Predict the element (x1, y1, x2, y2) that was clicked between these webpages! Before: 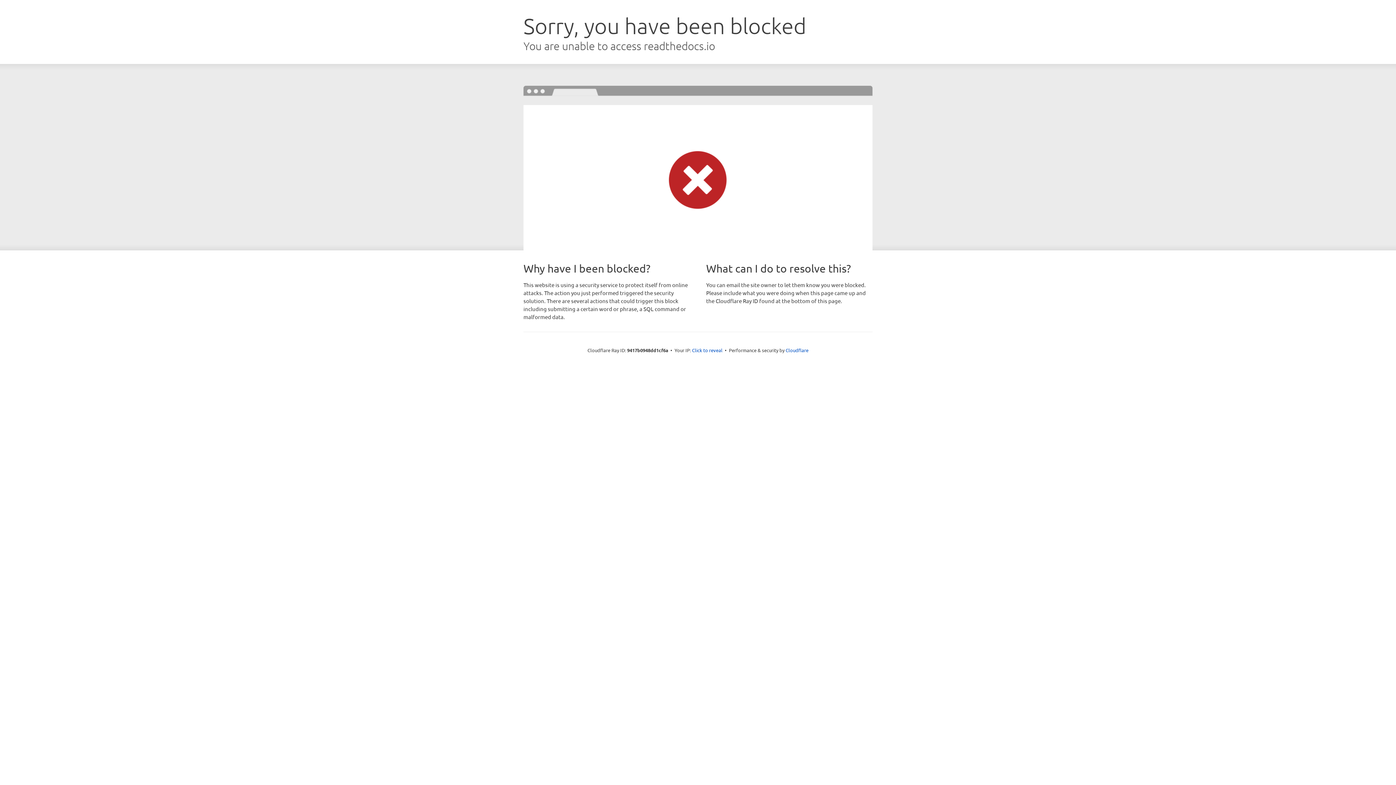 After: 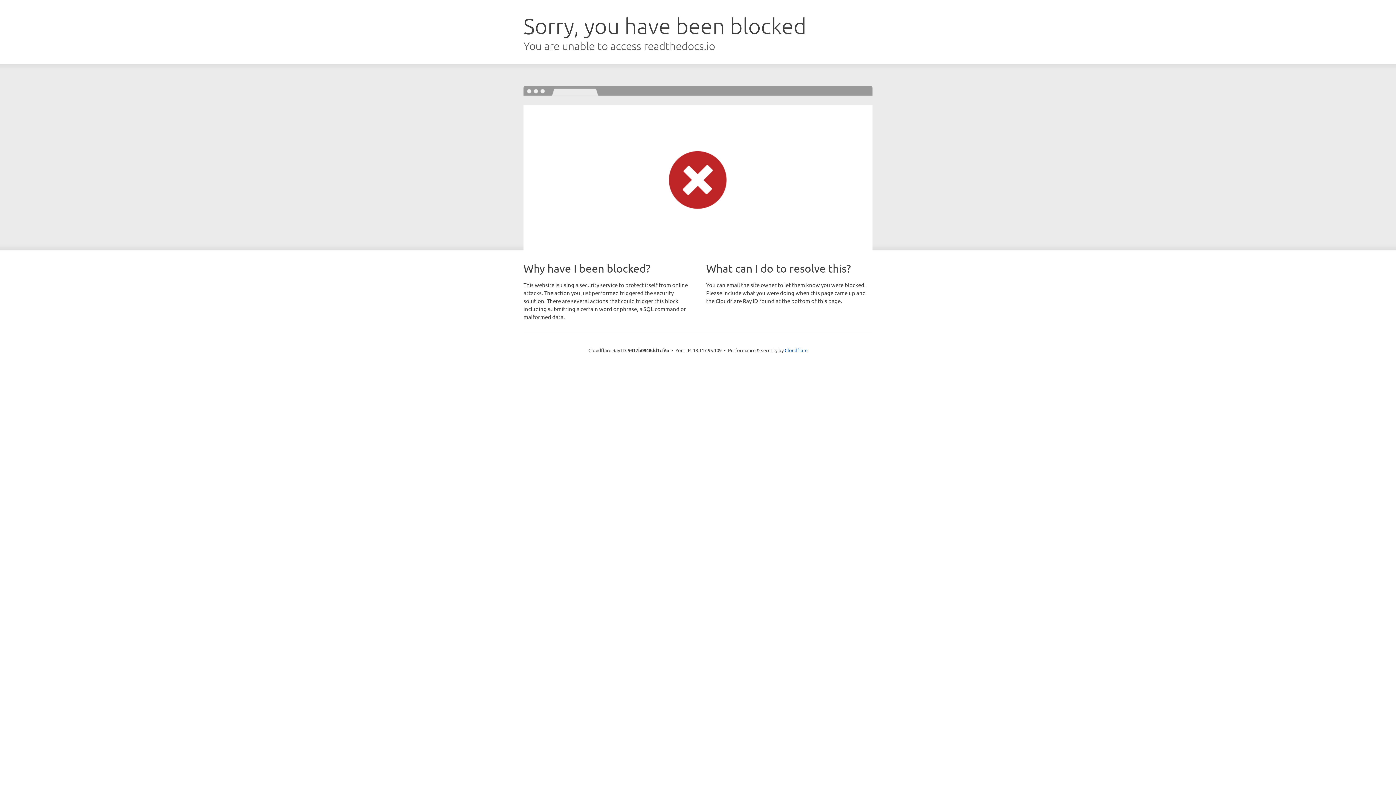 Action: label: Click to reveal bbox: (692, 346, 722, 353)